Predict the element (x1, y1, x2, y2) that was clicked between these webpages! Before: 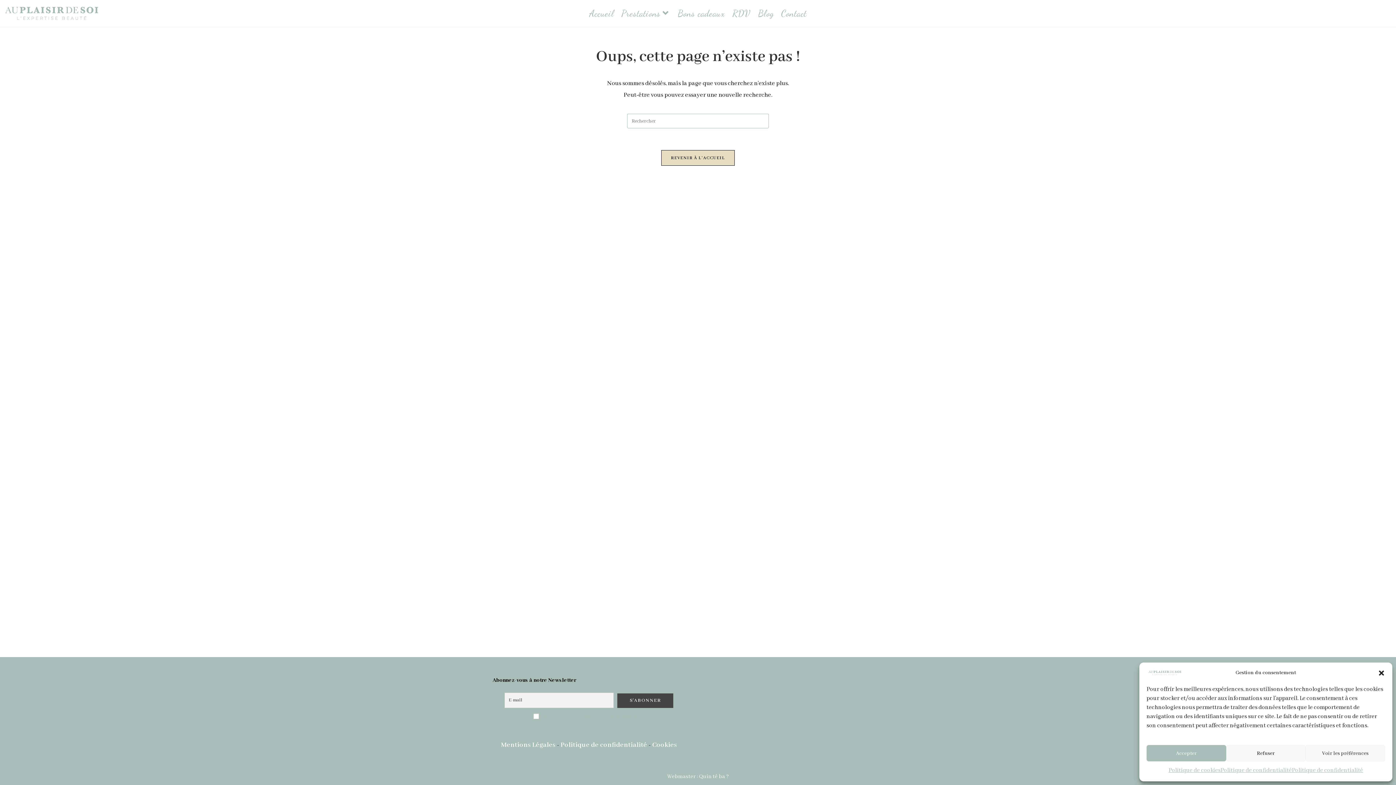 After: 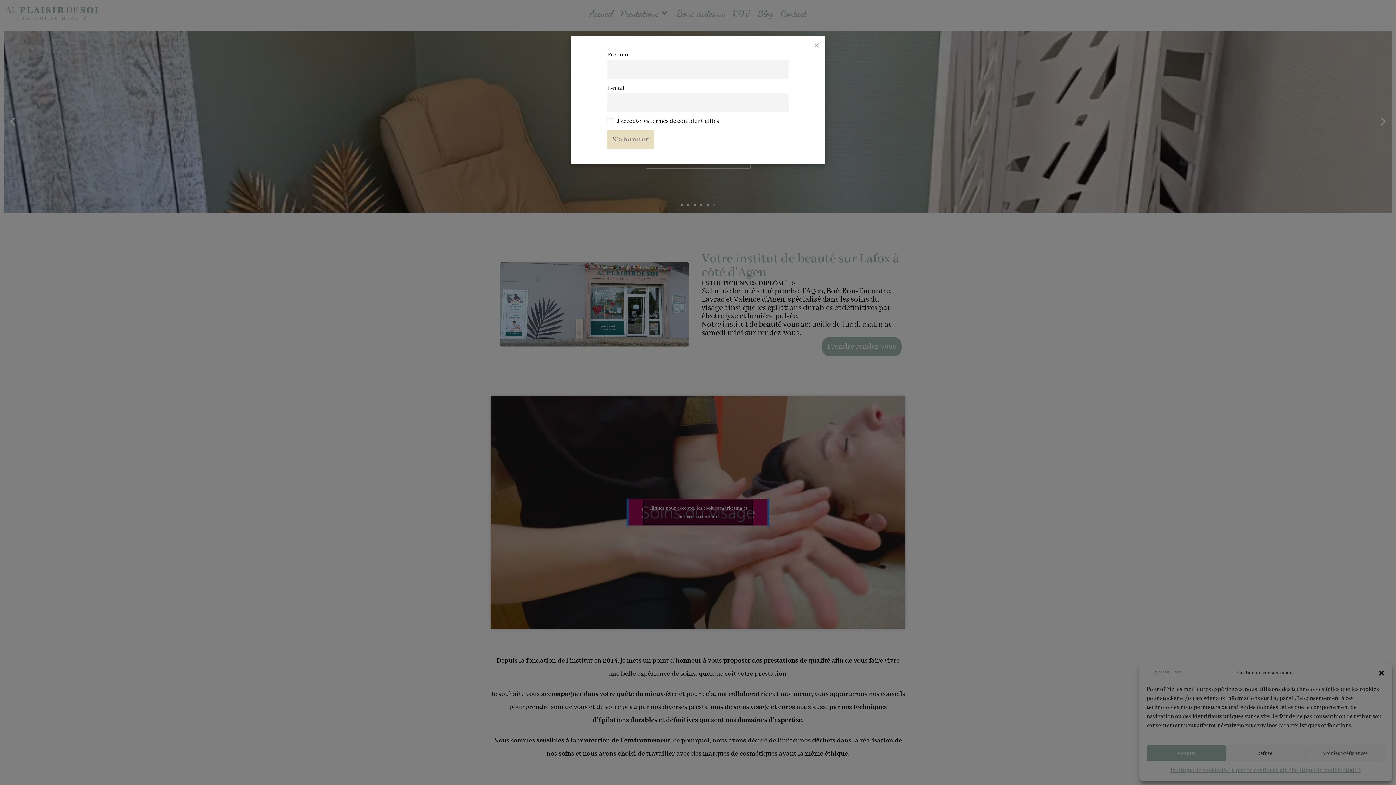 Action: bbox: (1146, 669, 1183, 676)